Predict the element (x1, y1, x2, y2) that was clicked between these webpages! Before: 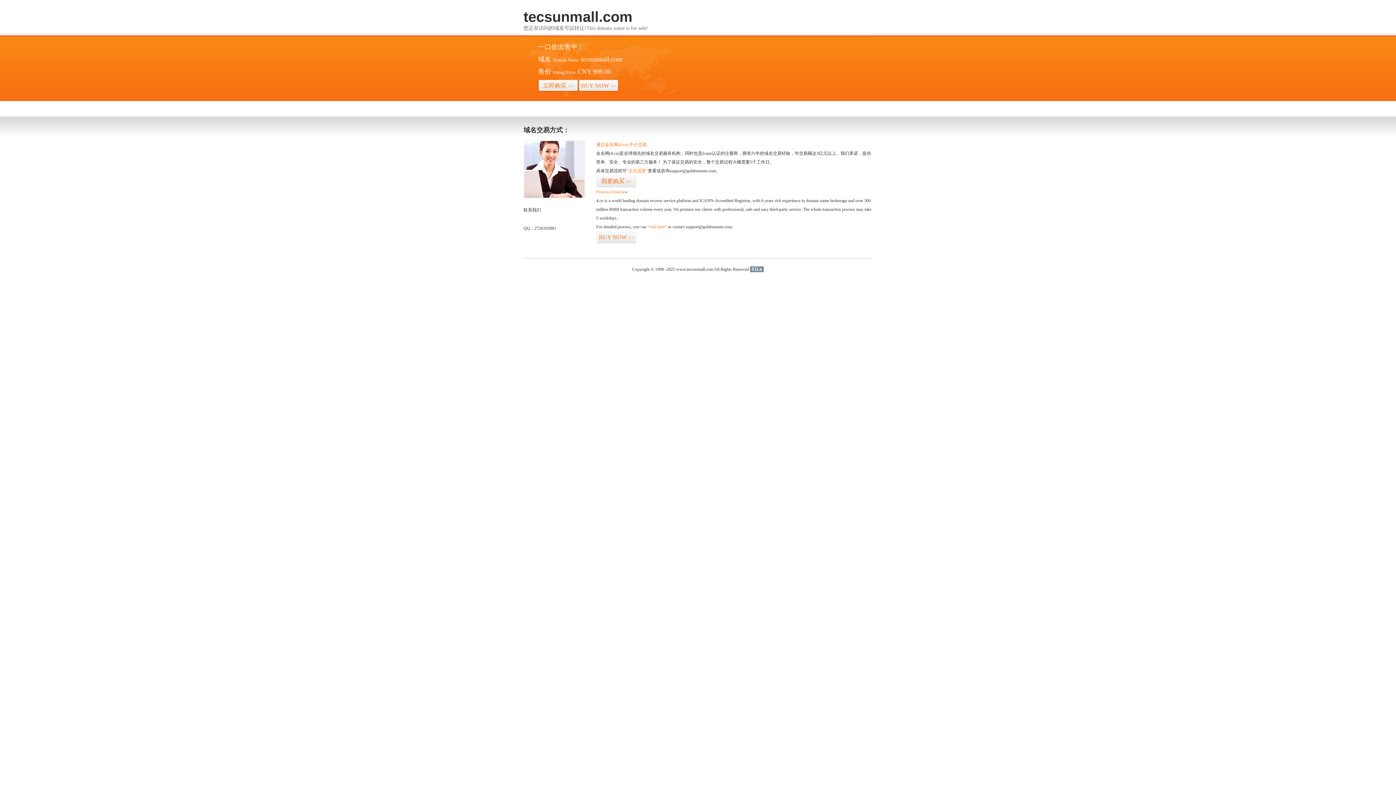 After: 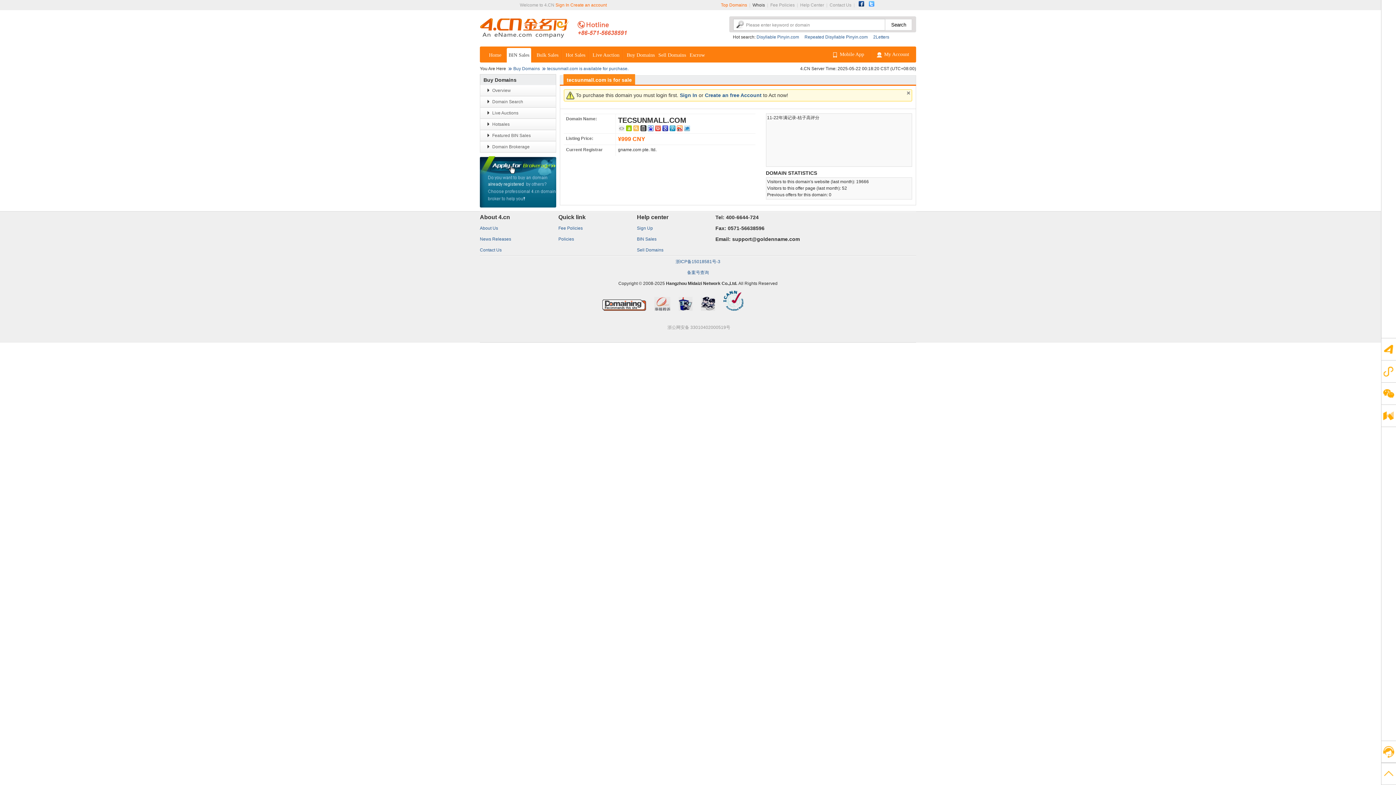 Action: label: BUY NOW>> bbox: (578, 79, 618, 92)